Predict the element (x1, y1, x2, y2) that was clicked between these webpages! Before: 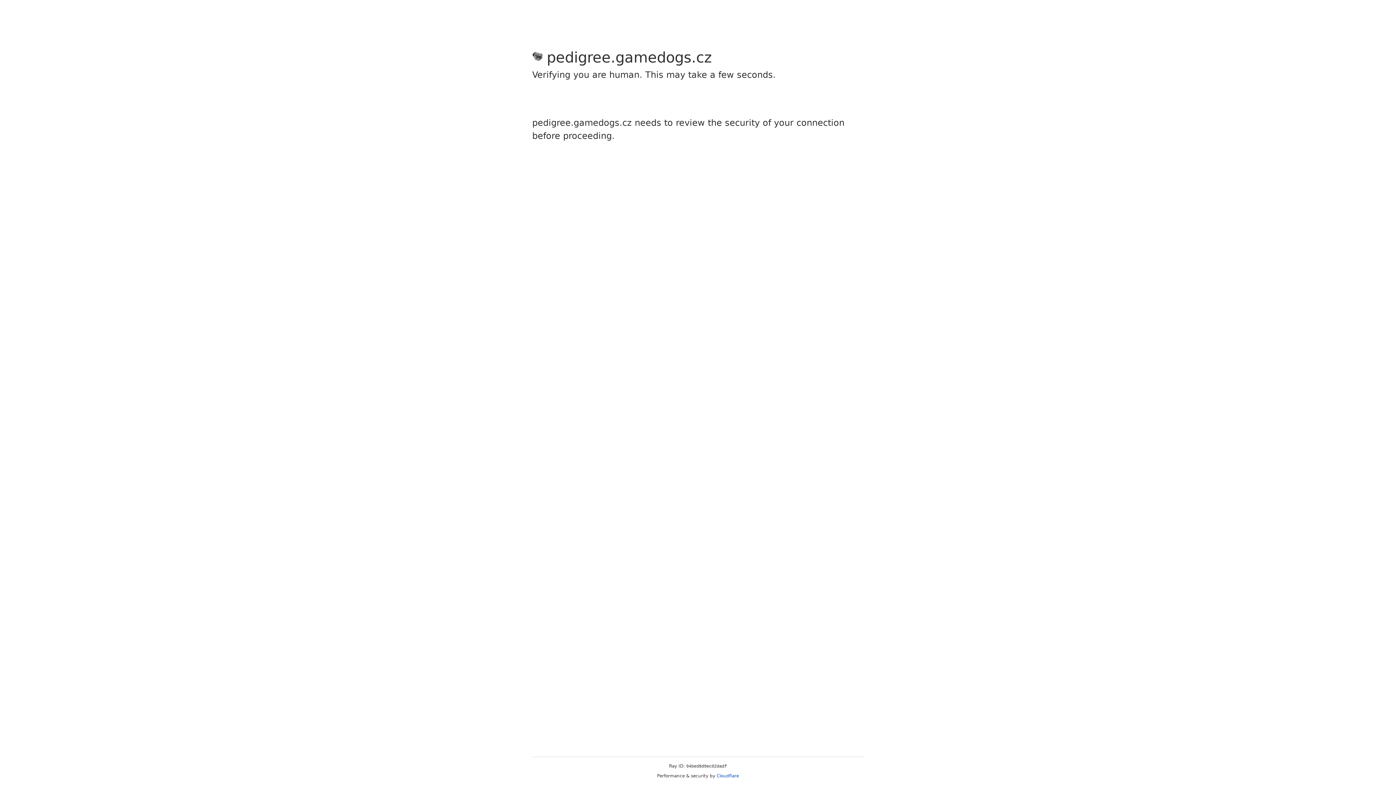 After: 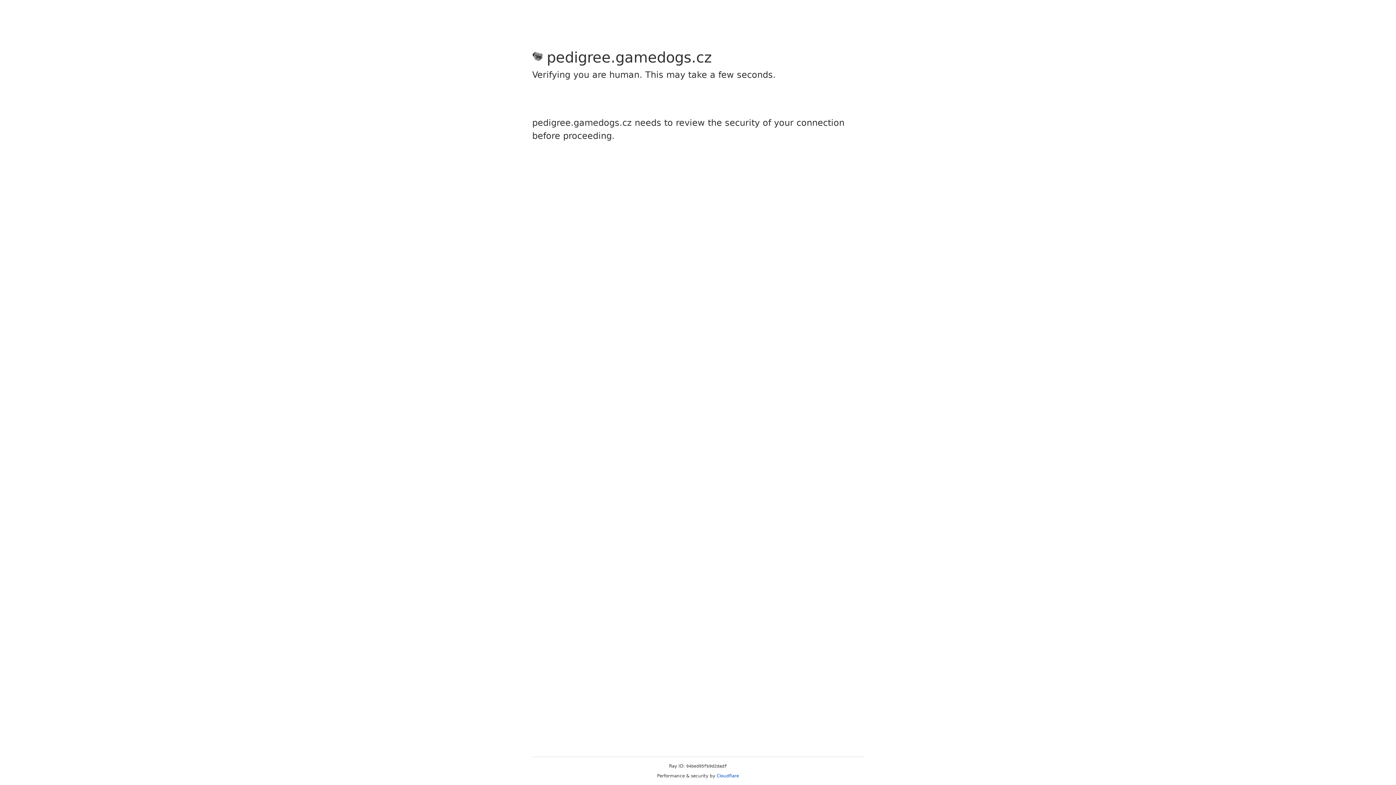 Action: bbox: (716, 773, 739, 778) label: Cloudflare